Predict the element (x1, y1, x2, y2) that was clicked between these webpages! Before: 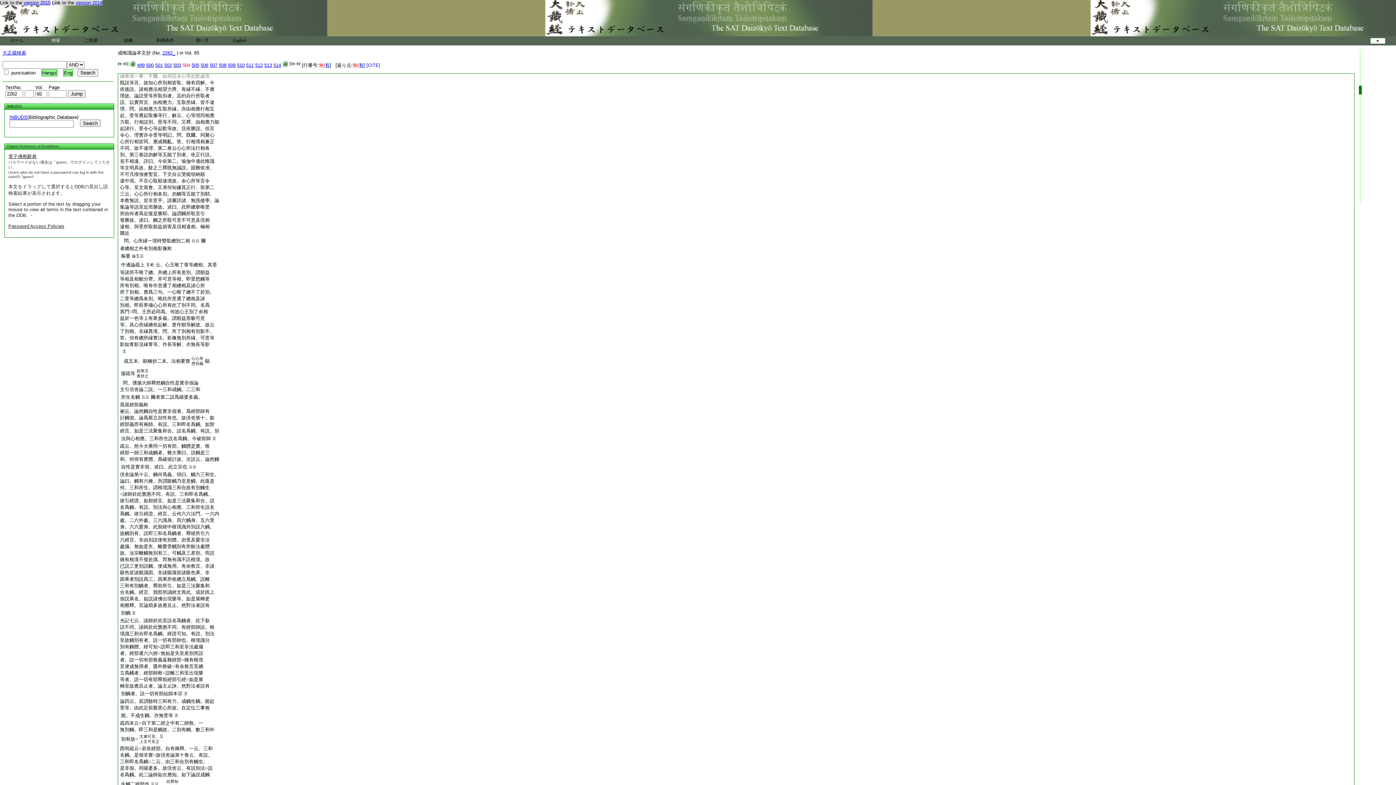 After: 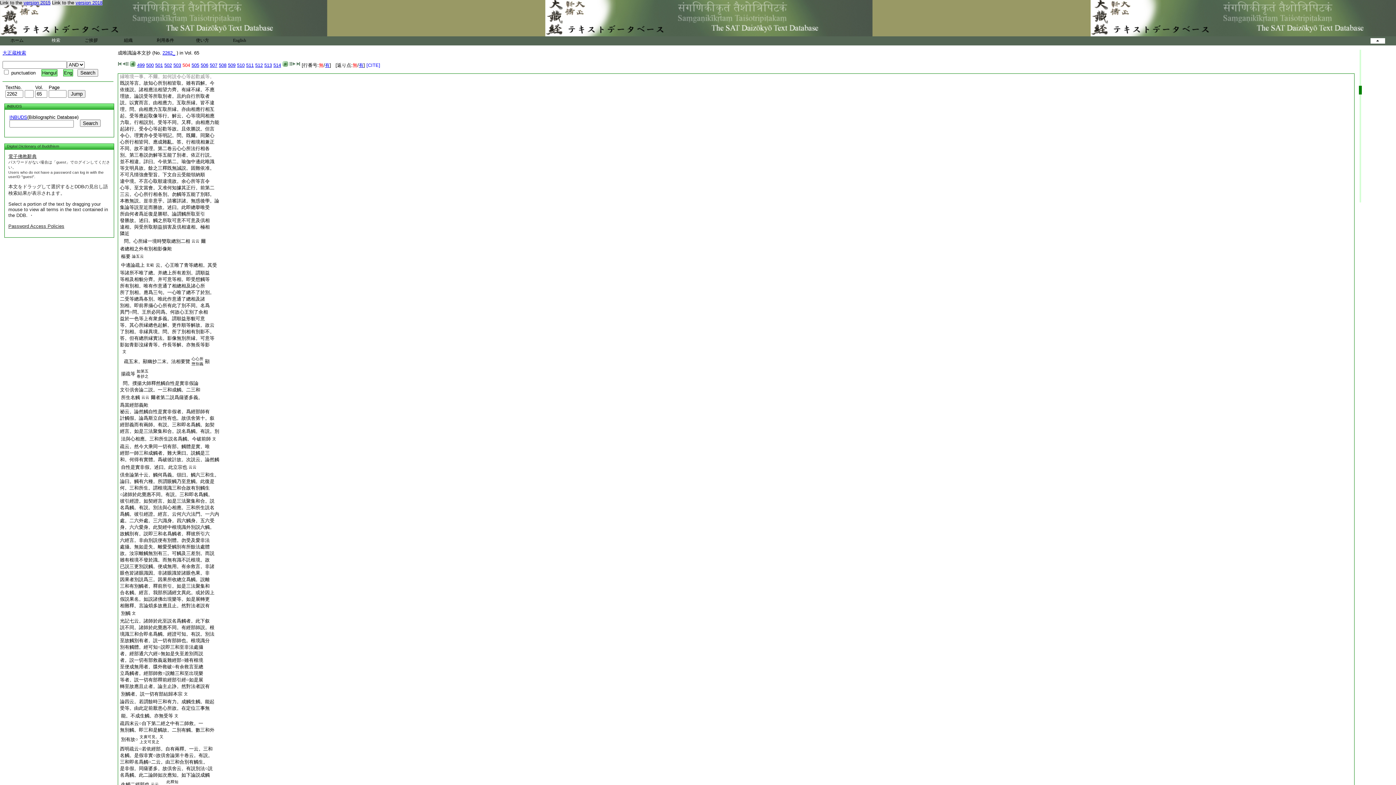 Action: bbox: (120, 73, 214, 78) label: 縁唯境一事。不爾。如何説令心等起歡戚等。